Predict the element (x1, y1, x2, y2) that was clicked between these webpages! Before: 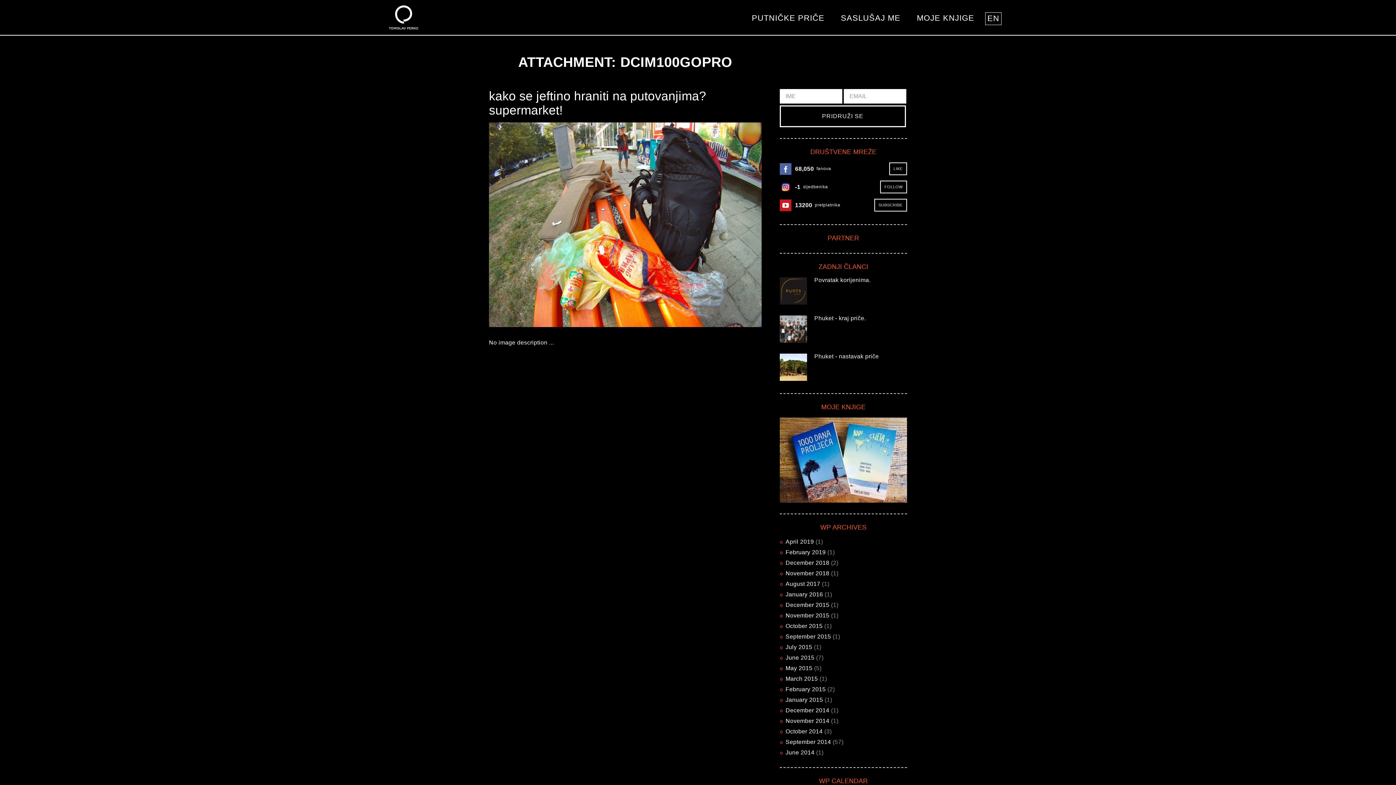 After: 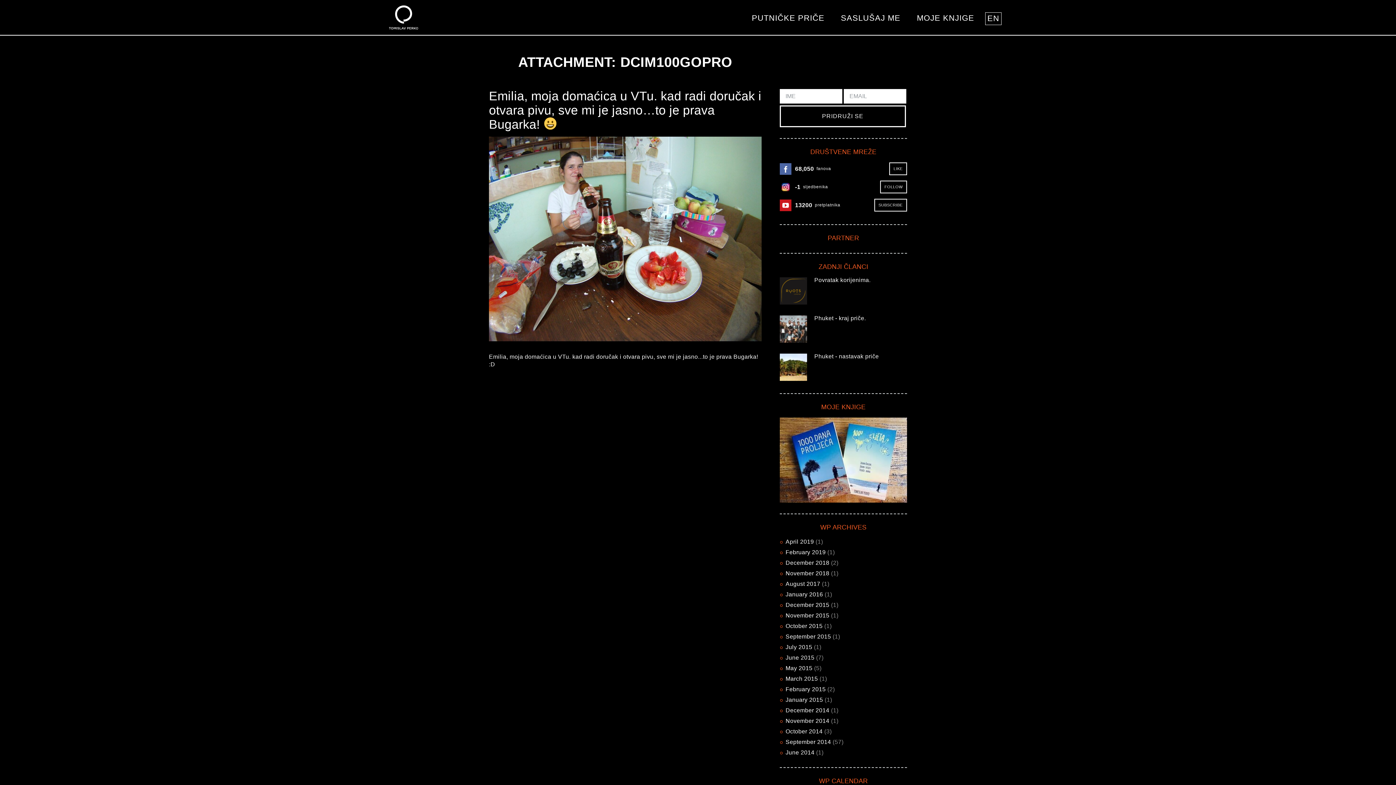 Action: label: Previous item
DCIM100GOPRO bbox: (489, 195, 625, 253)